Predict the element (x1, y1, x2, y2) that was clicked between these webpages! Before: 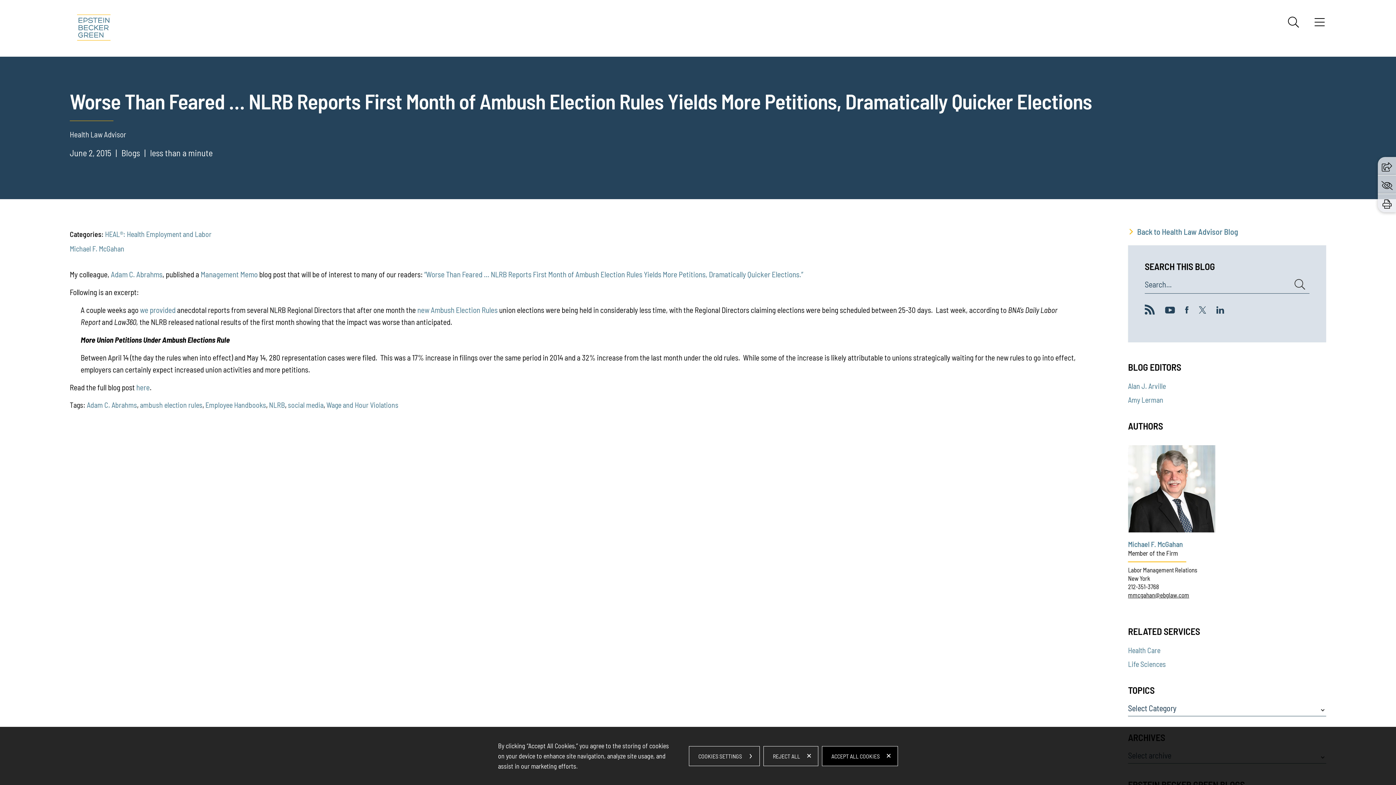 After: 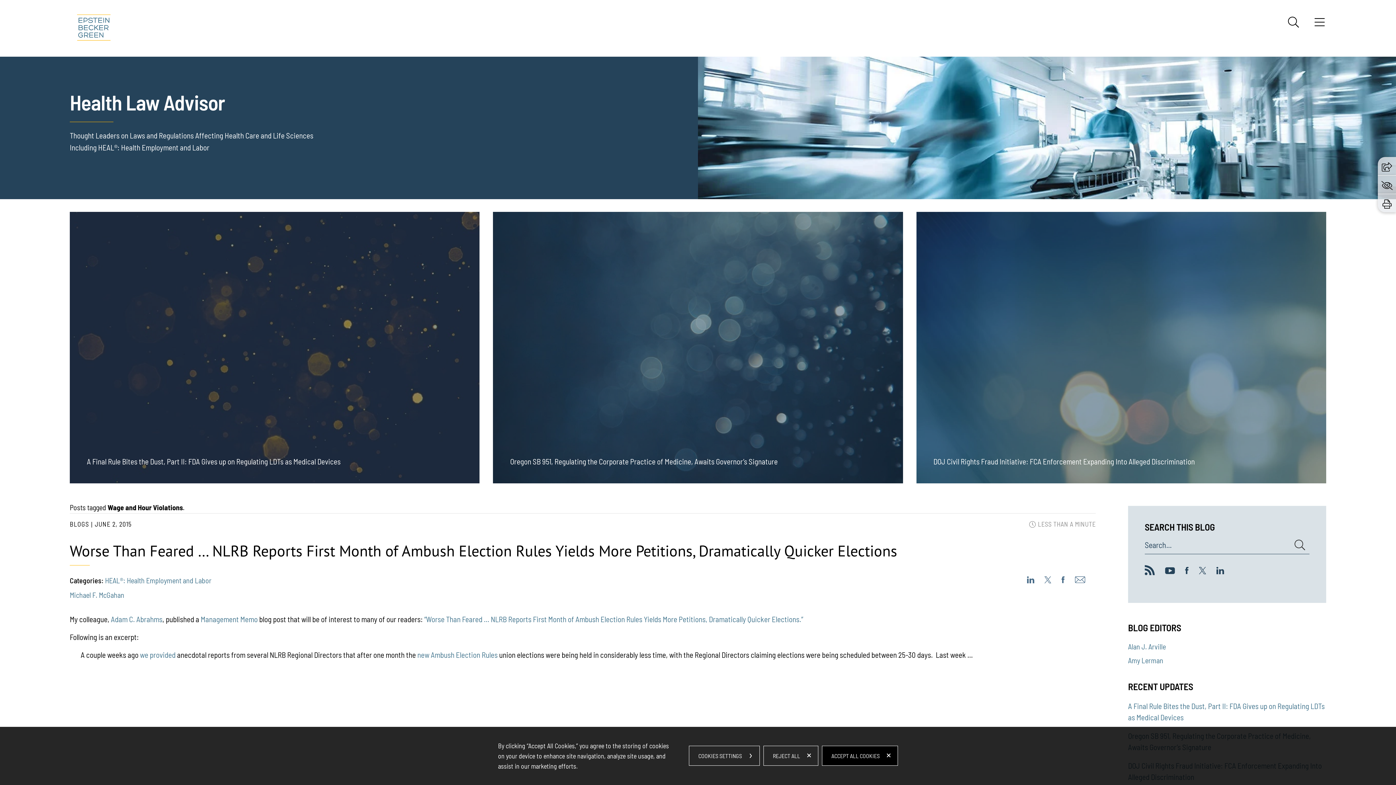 Action: label: Wage and Hour Violations bbox: (326, 400, 398, 409)